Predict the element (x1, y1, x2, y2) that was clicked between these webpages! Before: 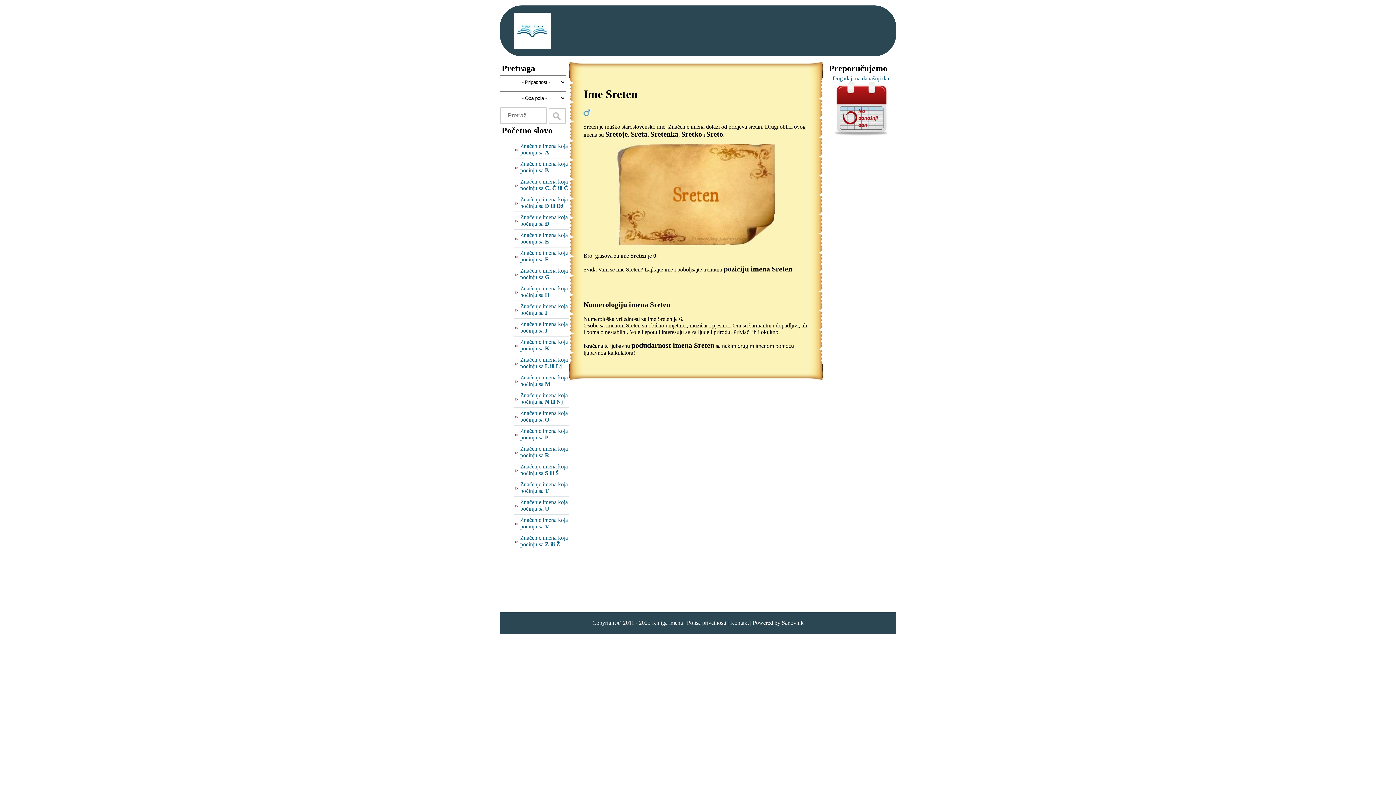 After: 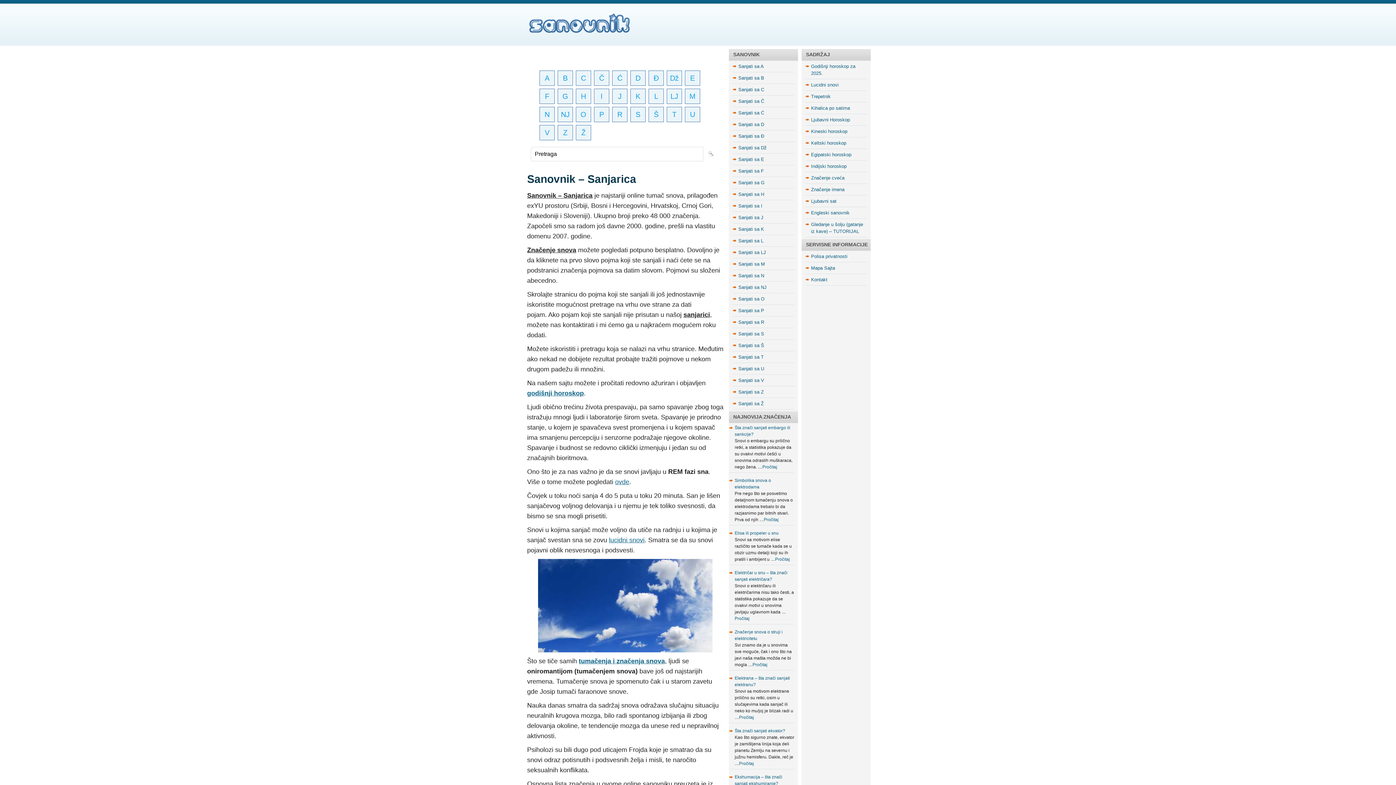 Action: label: Sanovnik bbox: (782, 620, 803, 626)